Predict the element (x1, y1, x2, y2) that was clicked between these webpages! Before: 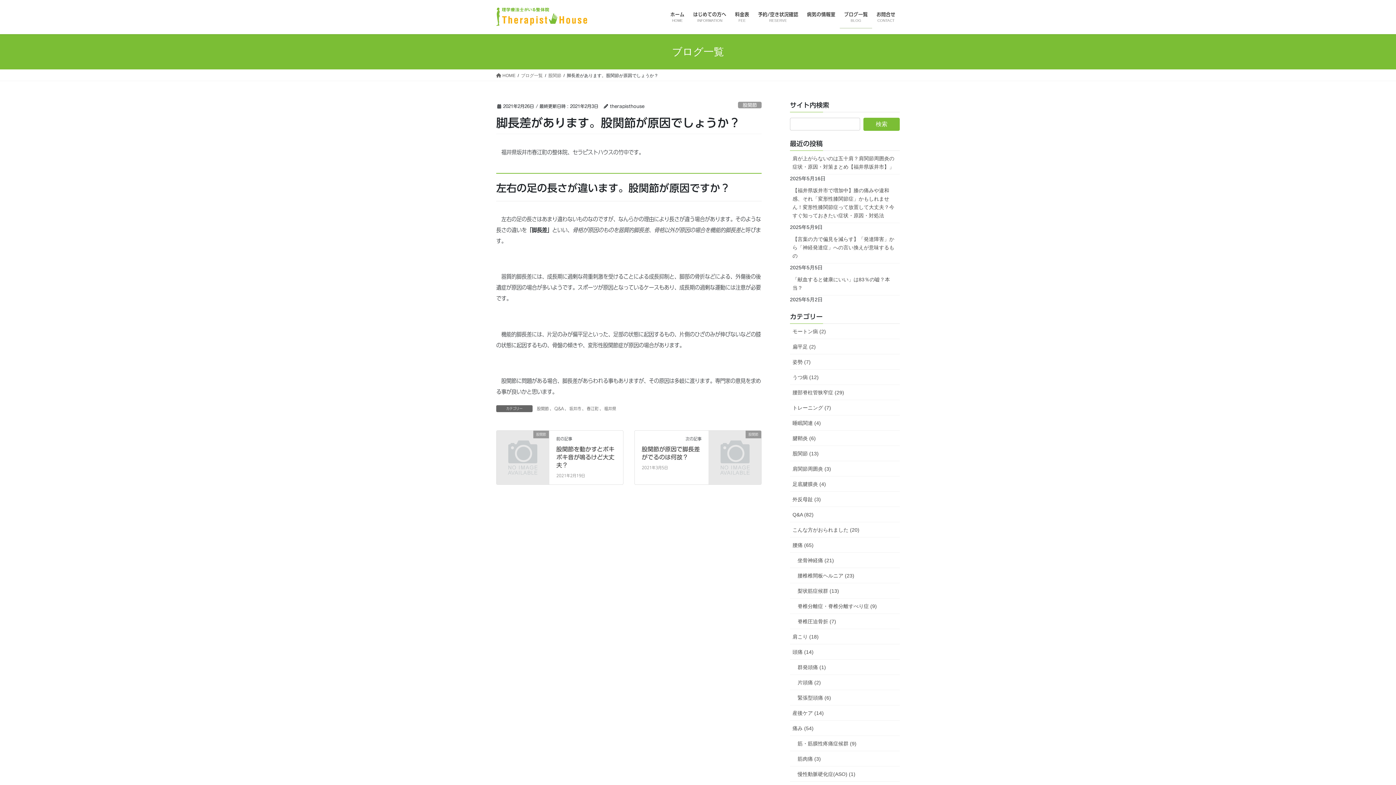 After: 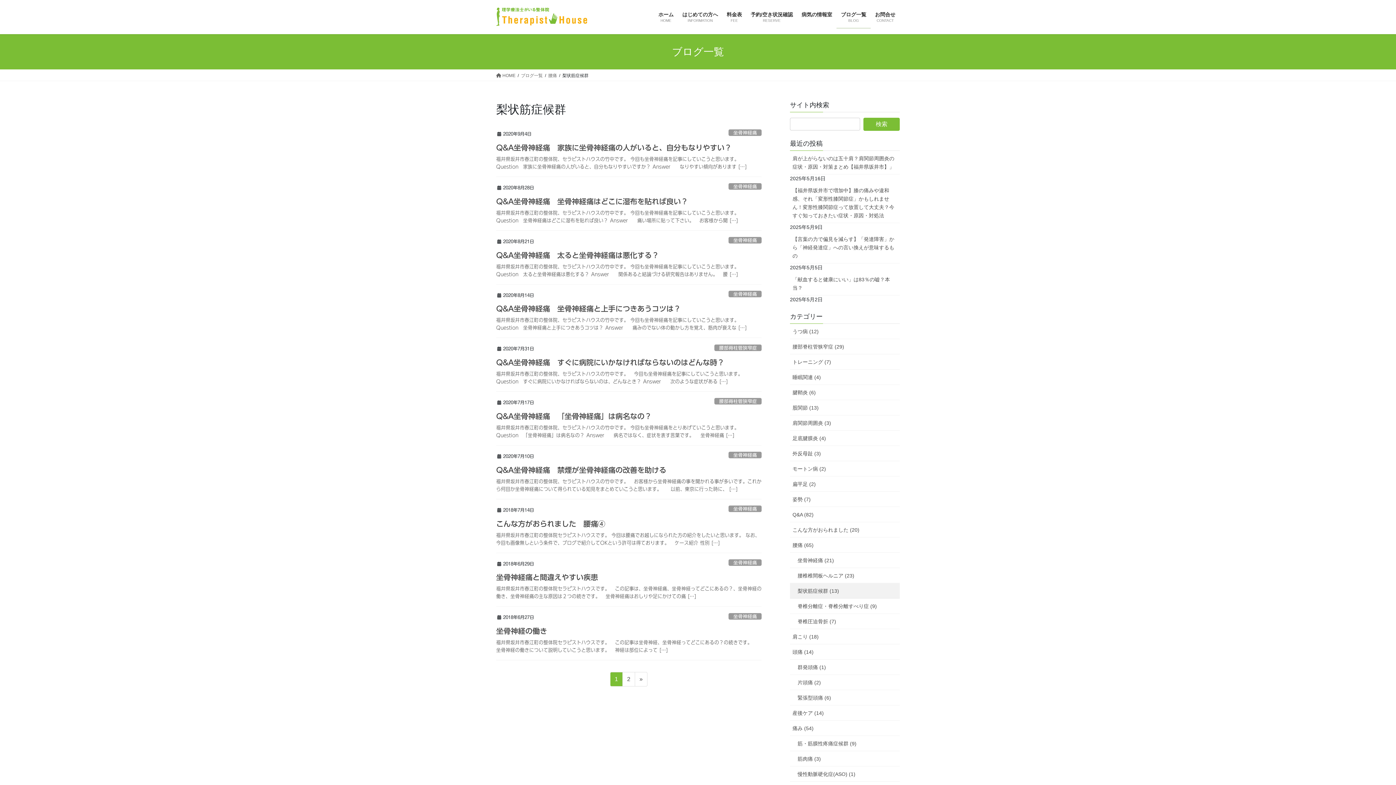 Action: bbox: (790, 583, 900, 598) label: 梨状筋症候群 (13)